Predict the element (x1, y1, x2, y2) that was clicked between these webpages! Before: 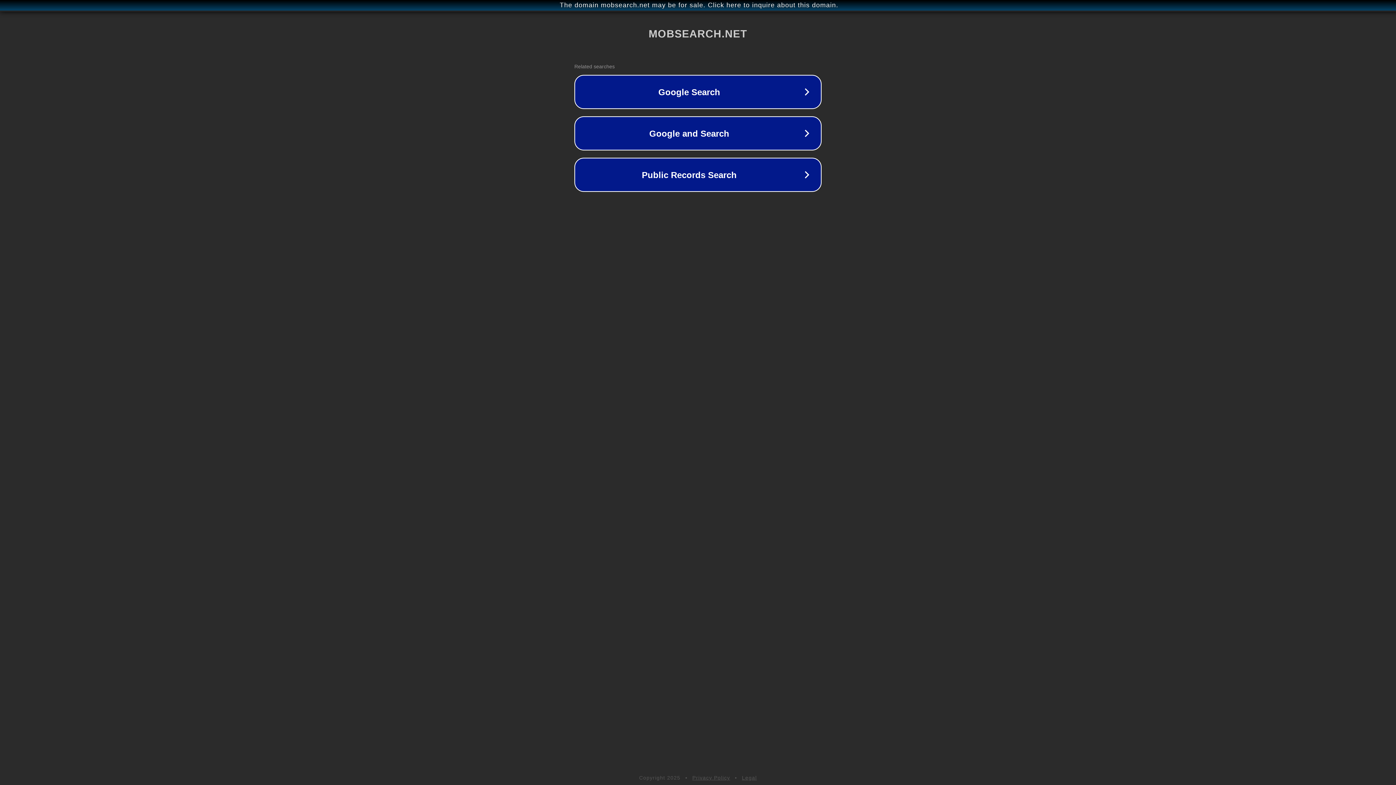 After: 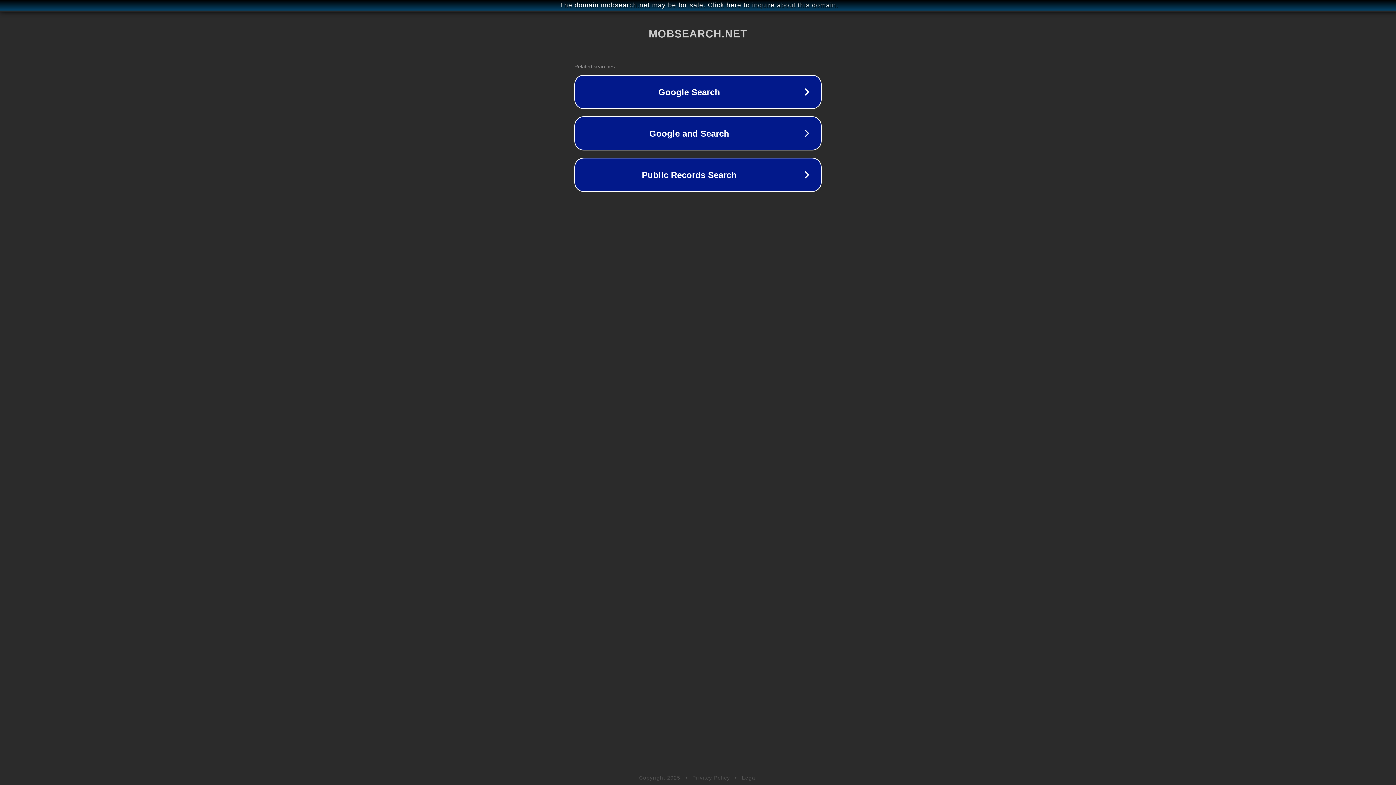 Action: label: Legal bbox: (742, 775, 757, 781)